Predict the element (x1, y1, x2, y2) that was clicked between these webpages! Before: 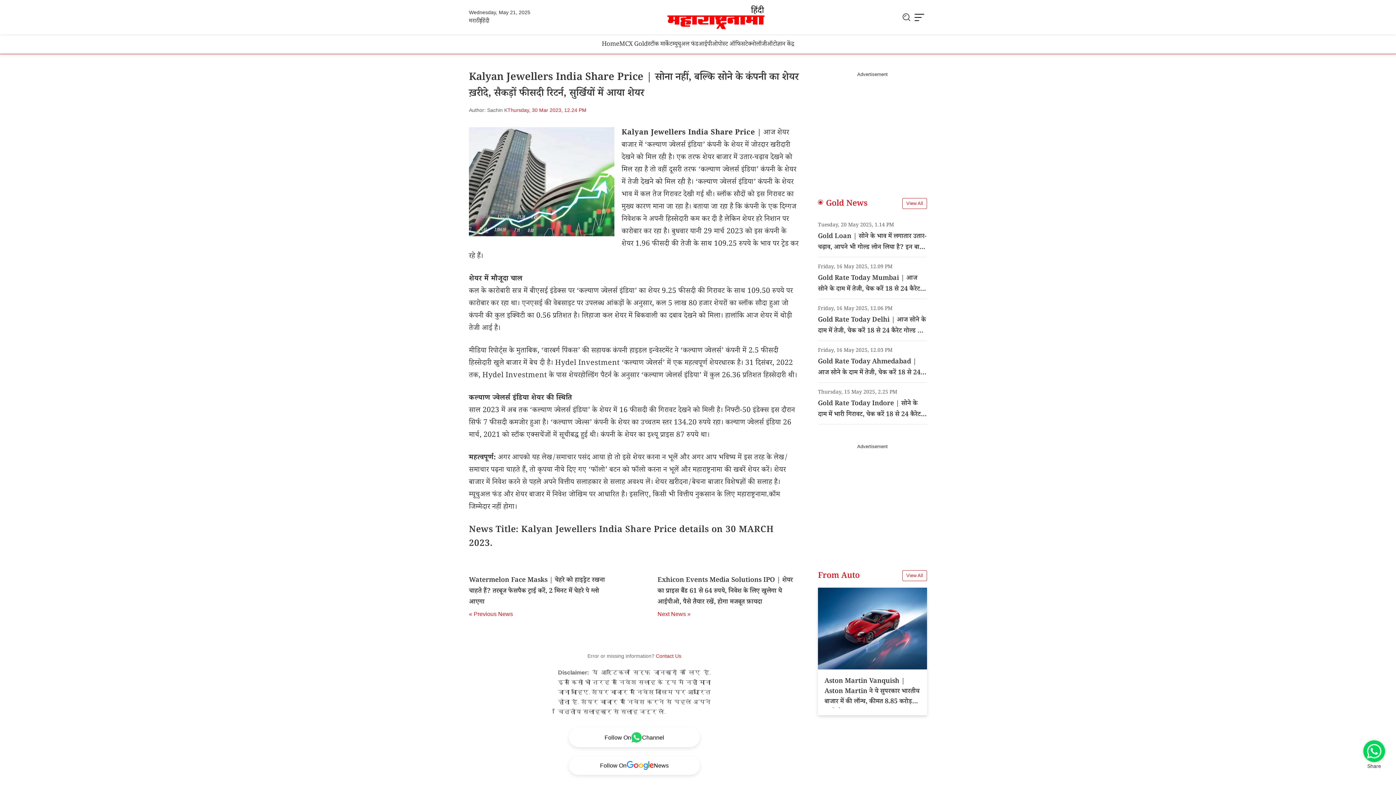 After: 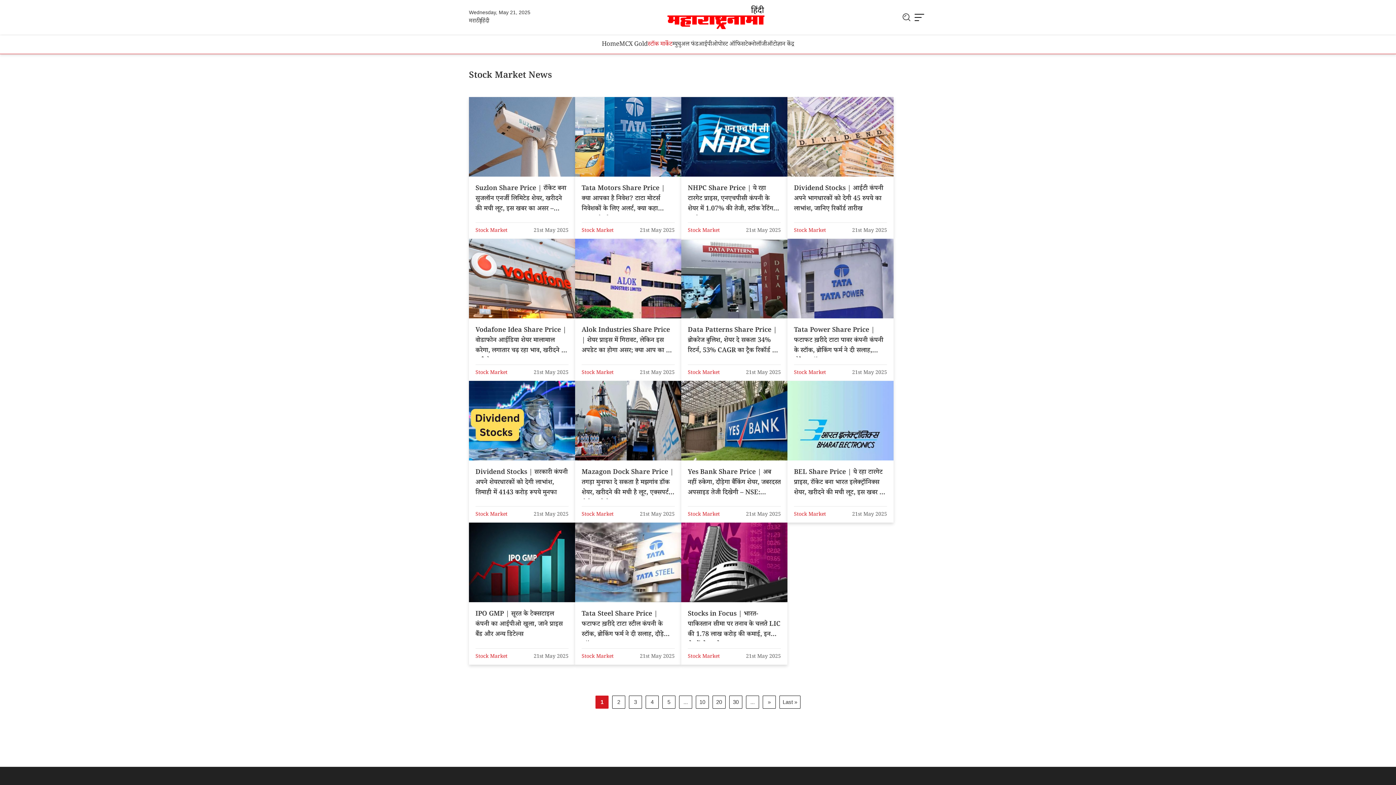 Action: bbox: (647, 34, 672, 53) label: स्टॉक मार्केट